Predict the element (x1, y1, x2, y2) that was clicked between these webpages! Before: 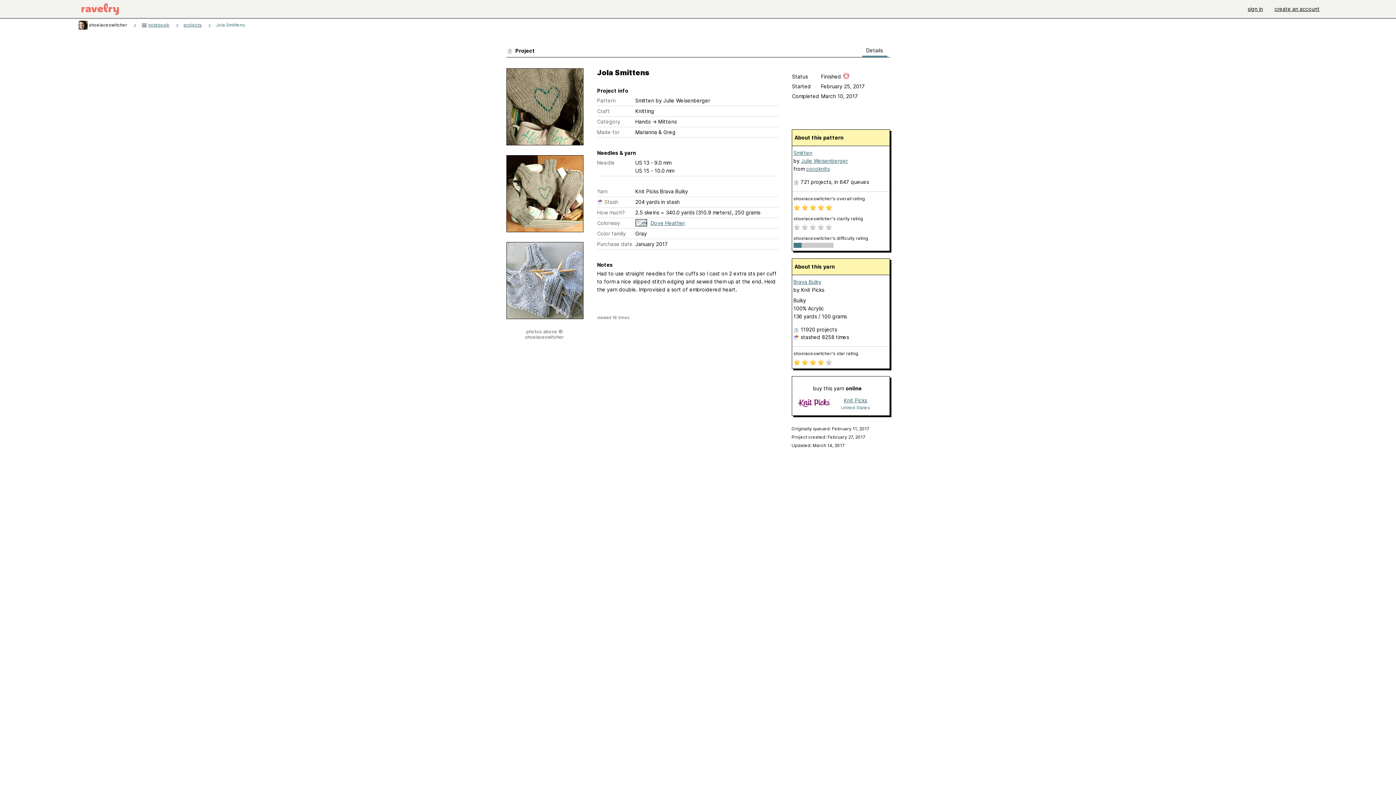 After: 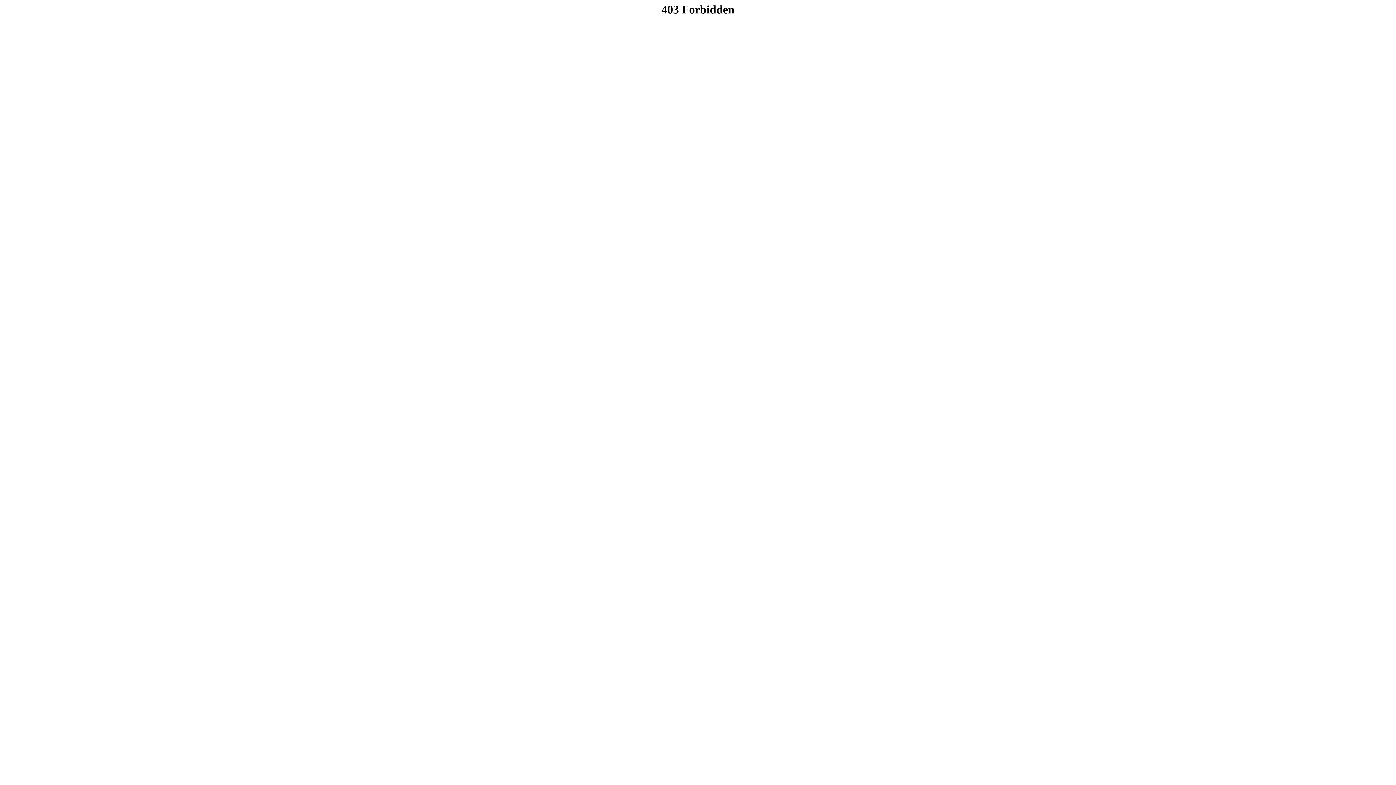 Action: bbox: (834, 397, 877, 405) label: Knit Picks